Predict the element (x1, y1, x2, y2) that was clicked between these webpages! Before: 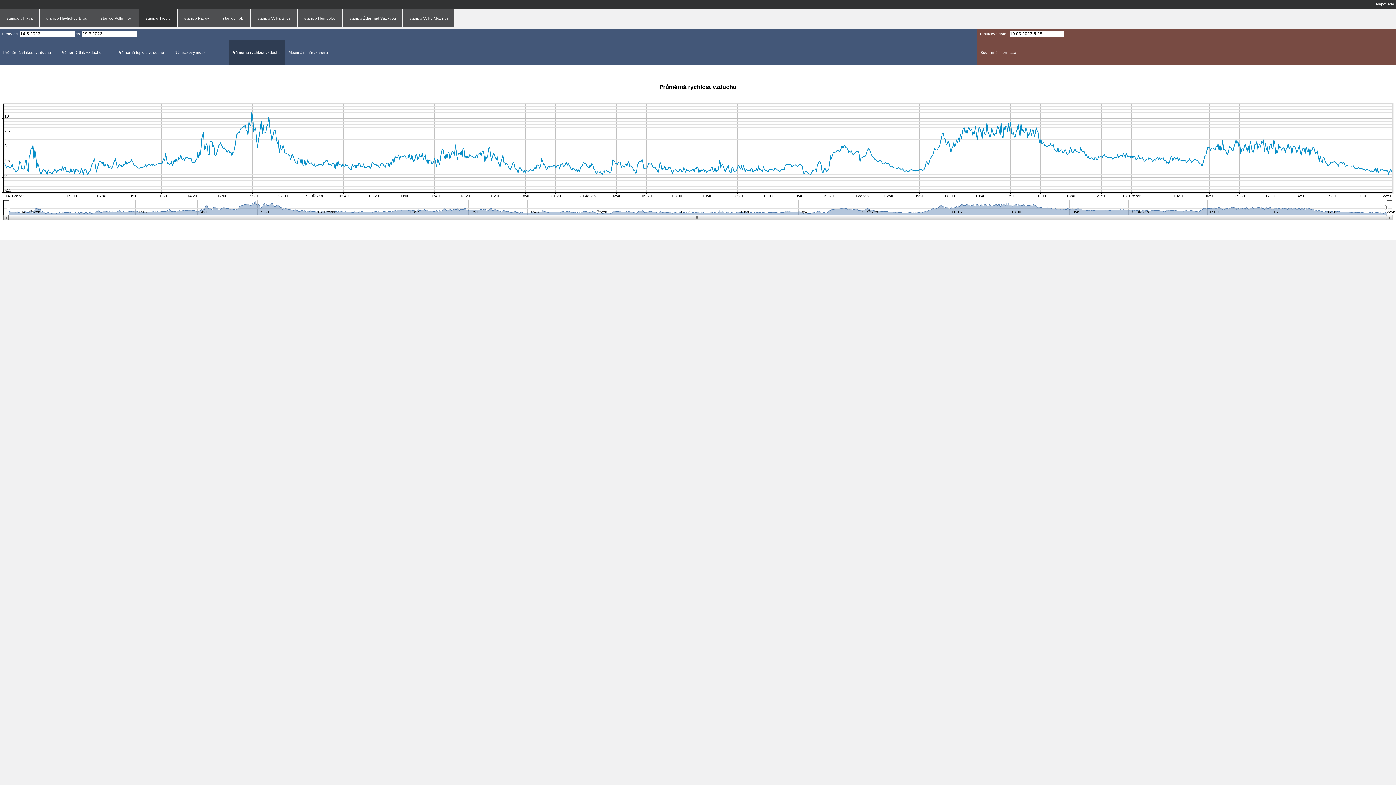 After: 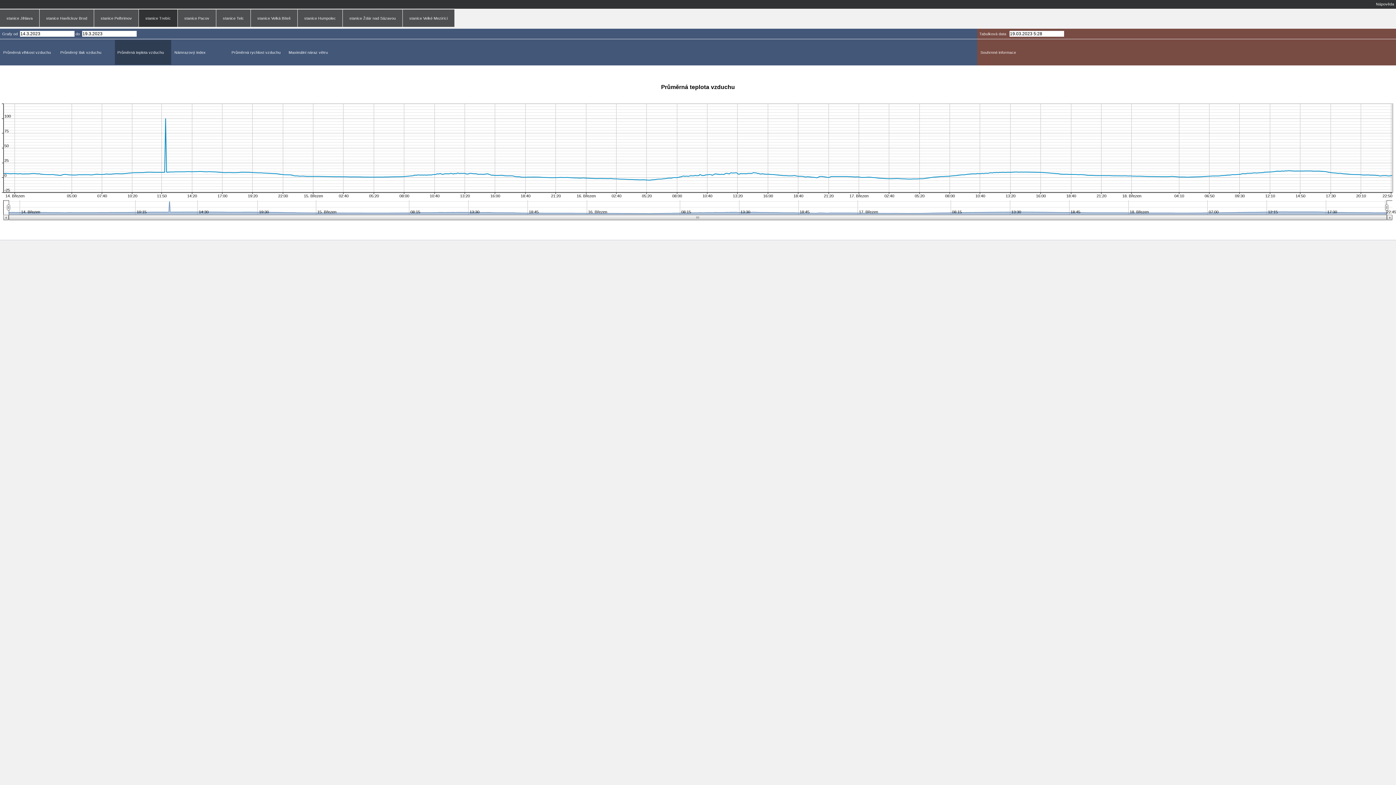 Action: bbox: (115, 48, 166, 56) label: Průměrná teplota vzduchu